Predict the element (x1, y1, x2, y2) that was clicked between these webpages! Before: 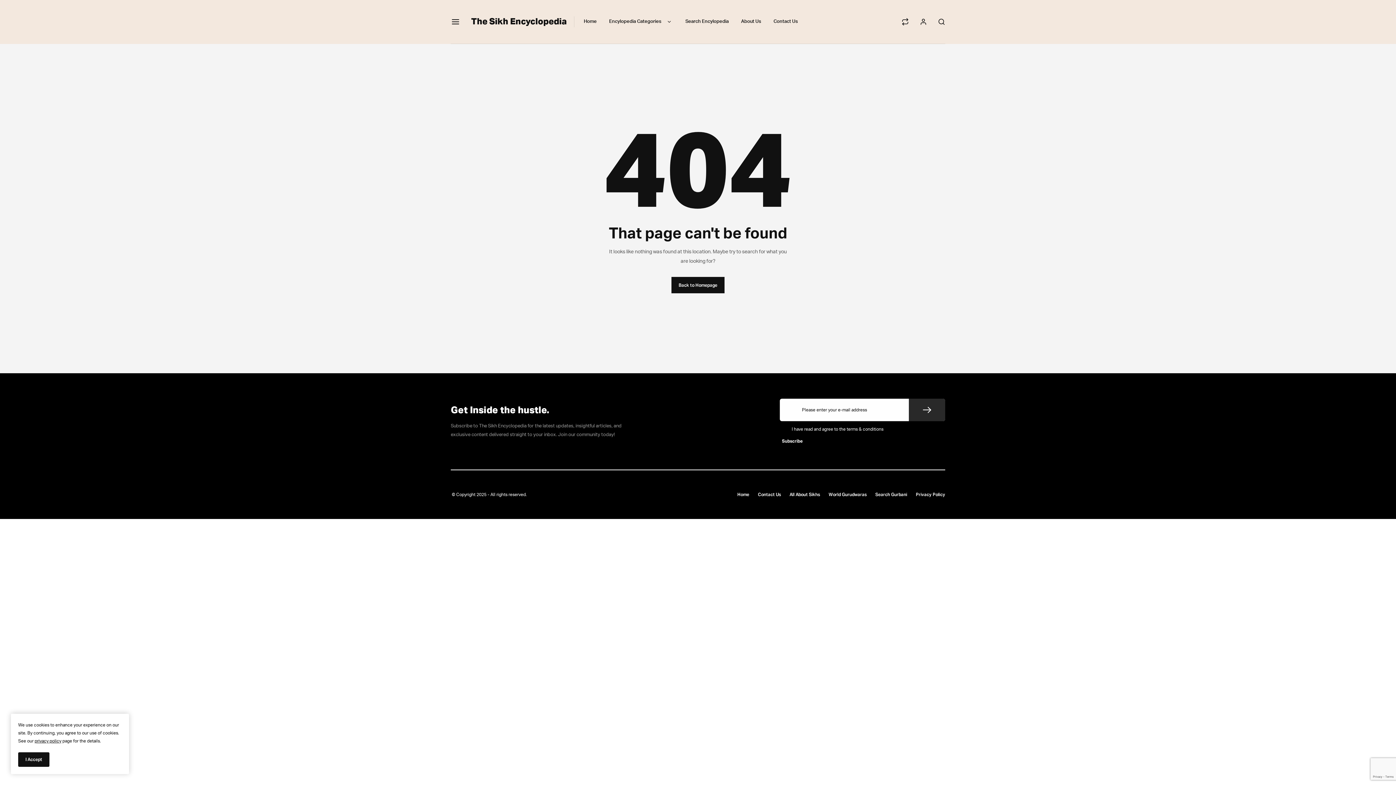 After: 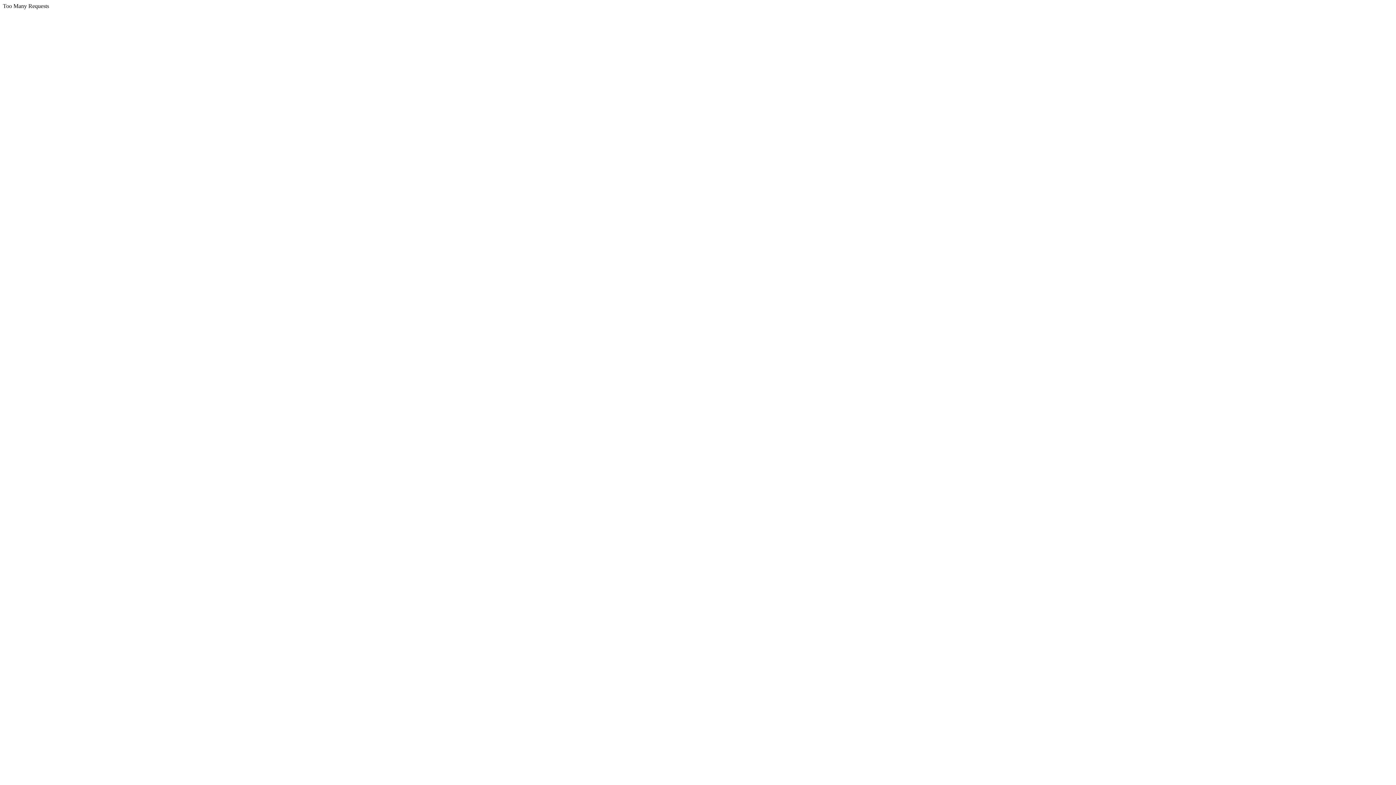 Action: bbox: (753, 481, 785, 508) label: Contact Us